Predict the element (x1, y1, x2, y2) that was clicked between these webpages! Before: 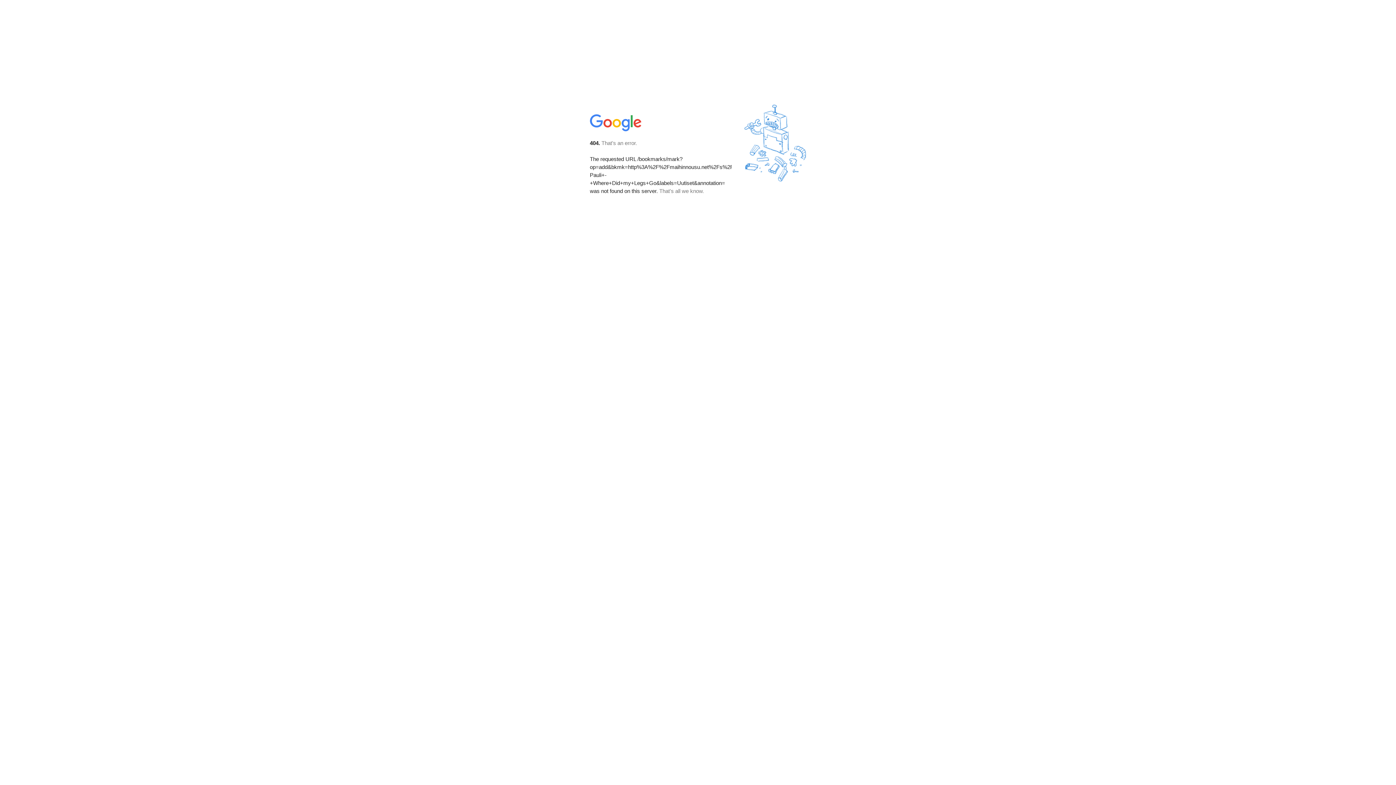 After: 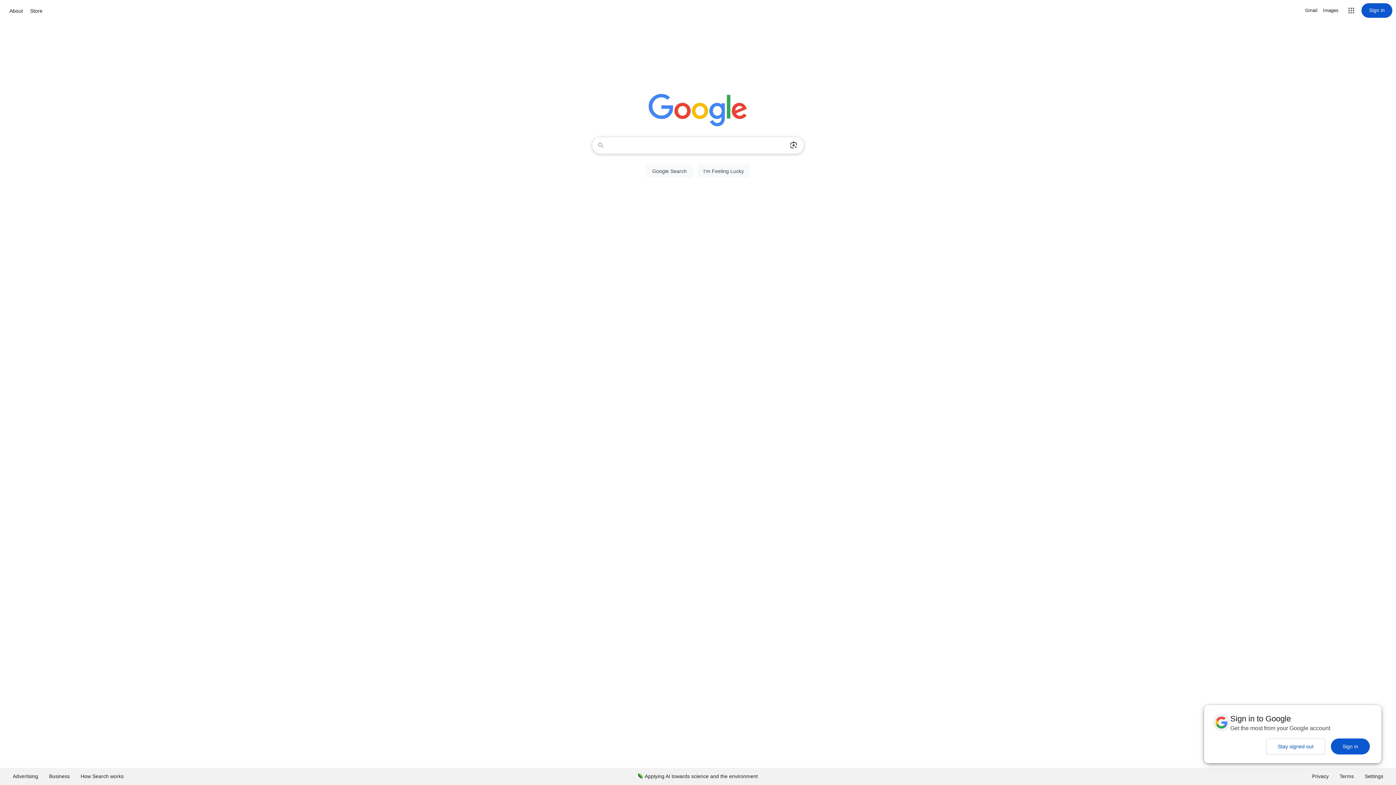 Action: bbox: (590, 127, 642, 134)